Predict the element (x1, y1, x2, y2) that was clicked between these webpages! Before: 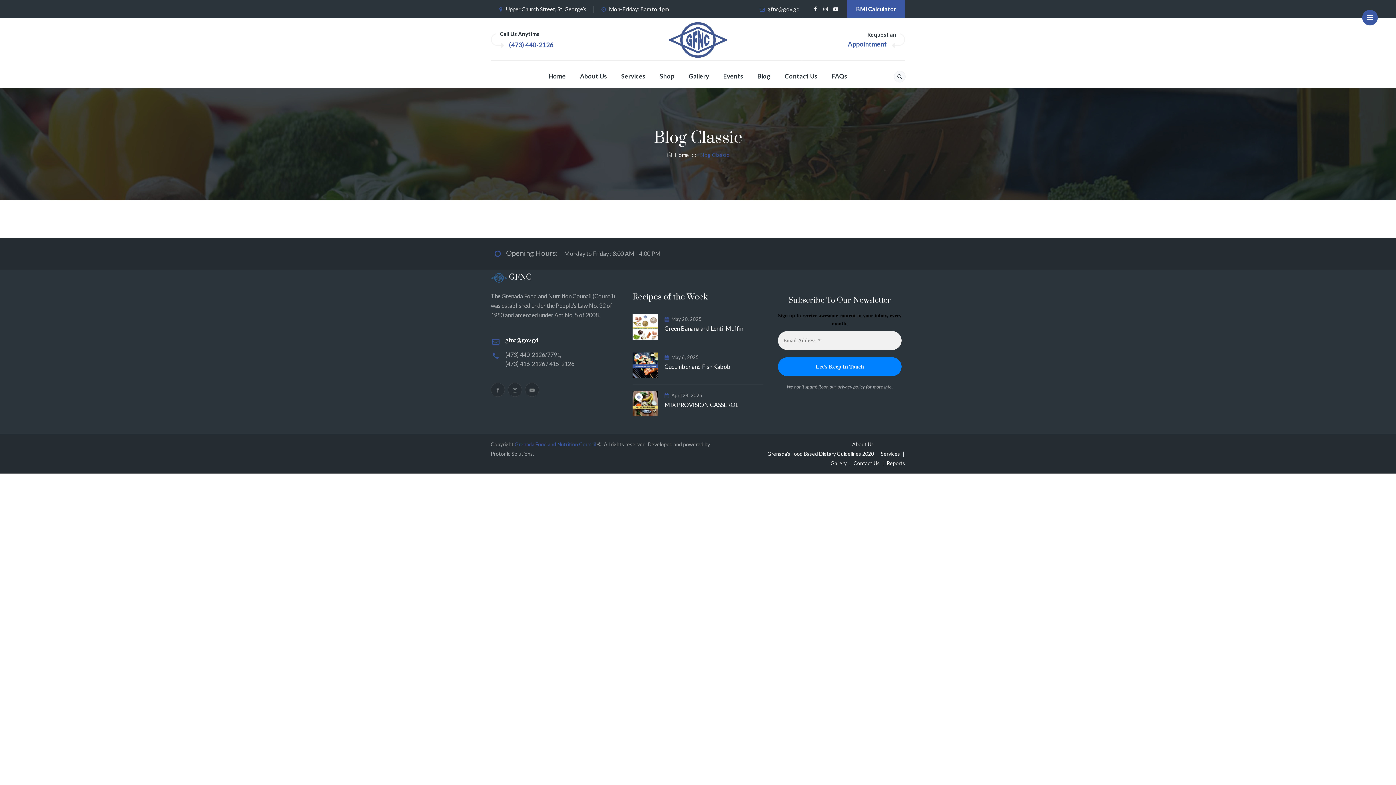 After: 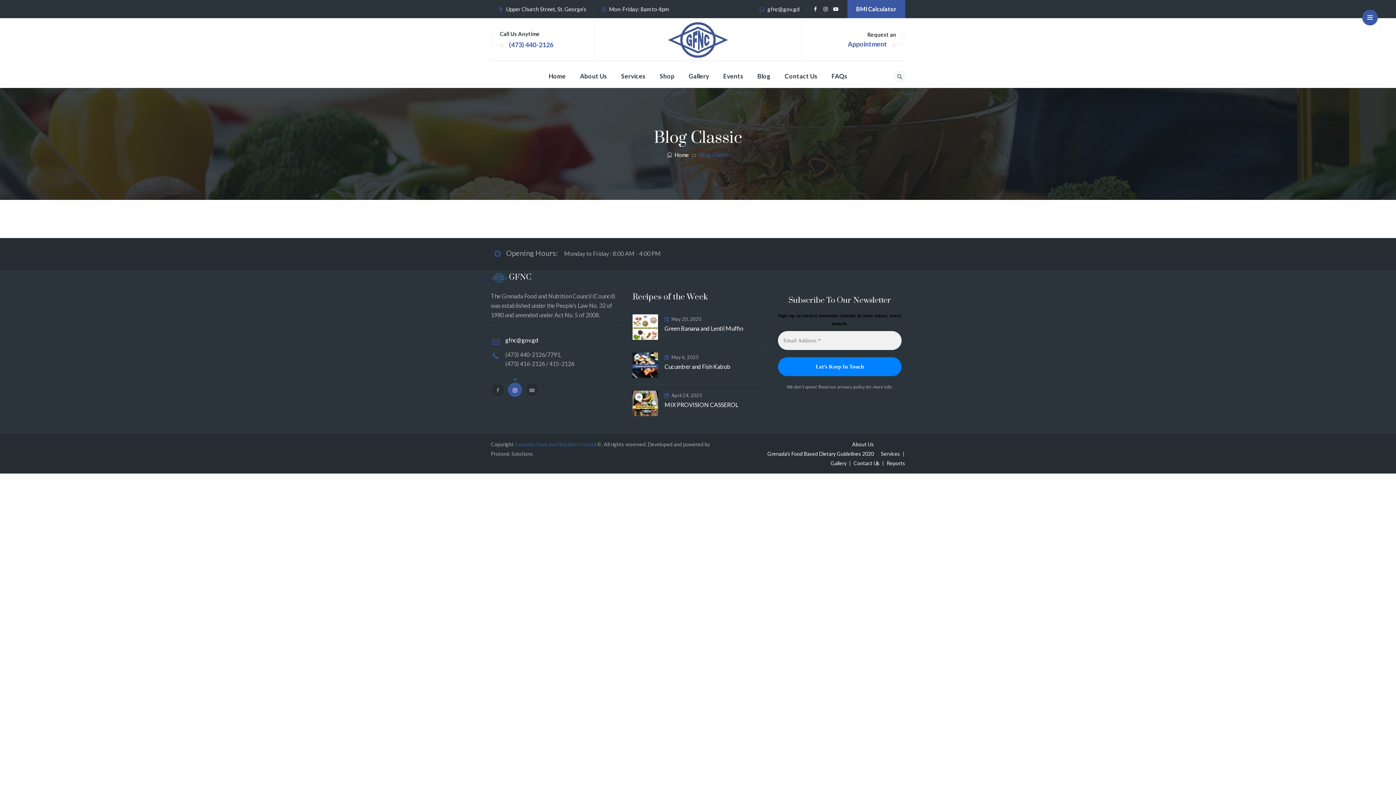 Action: bbox: (508, 382, 522, 397)